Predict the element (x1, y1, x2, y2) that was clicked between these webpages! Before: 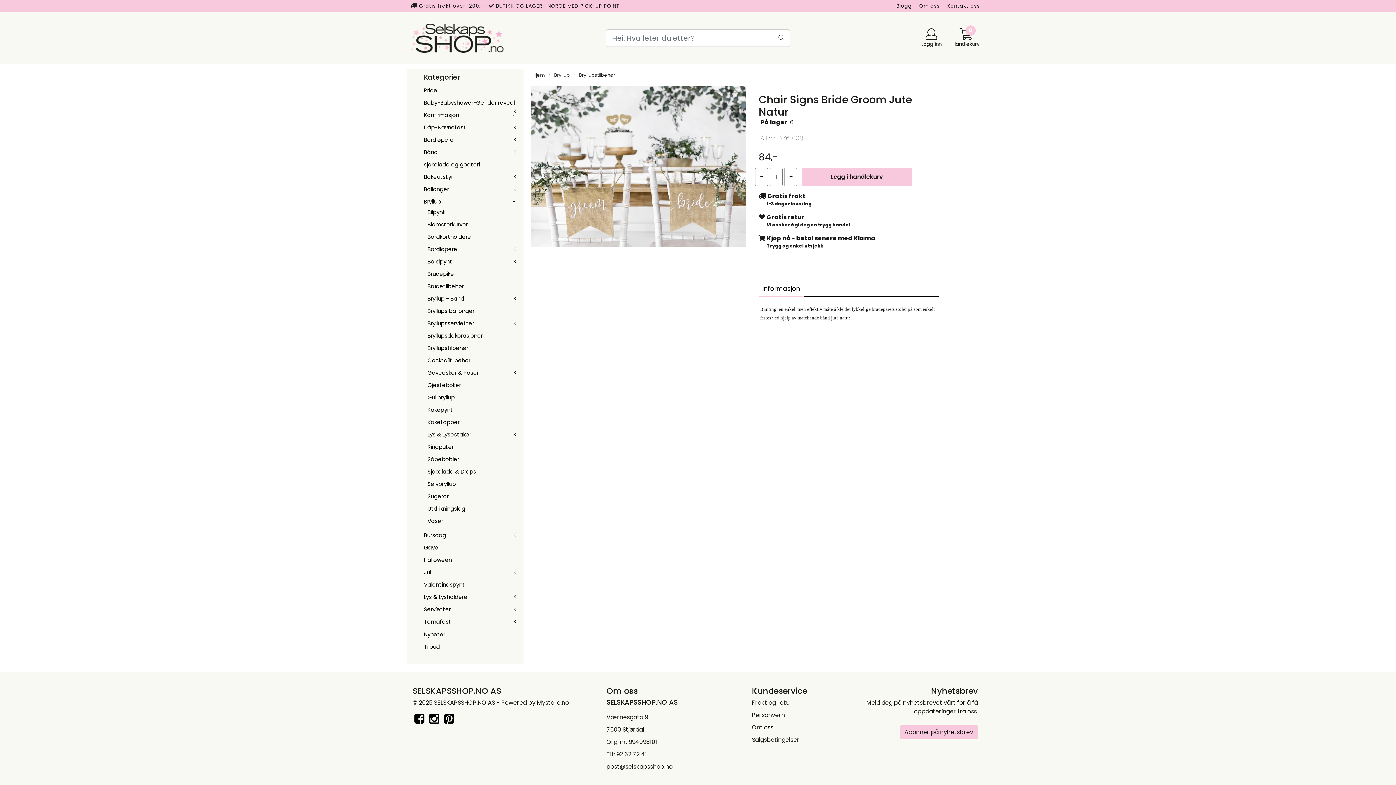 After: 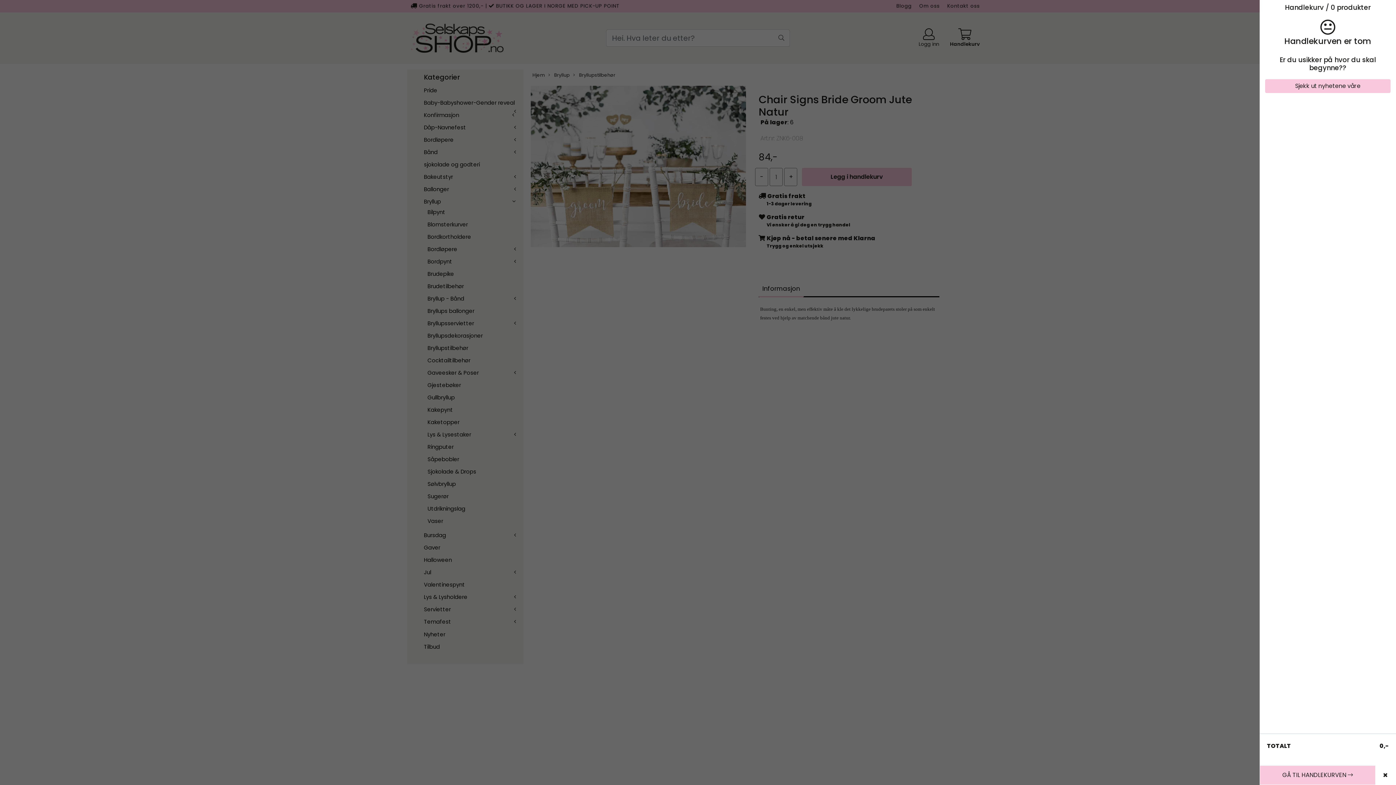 Action: label: 0
Handlekurv bbox: (947, 28, 985, 48)